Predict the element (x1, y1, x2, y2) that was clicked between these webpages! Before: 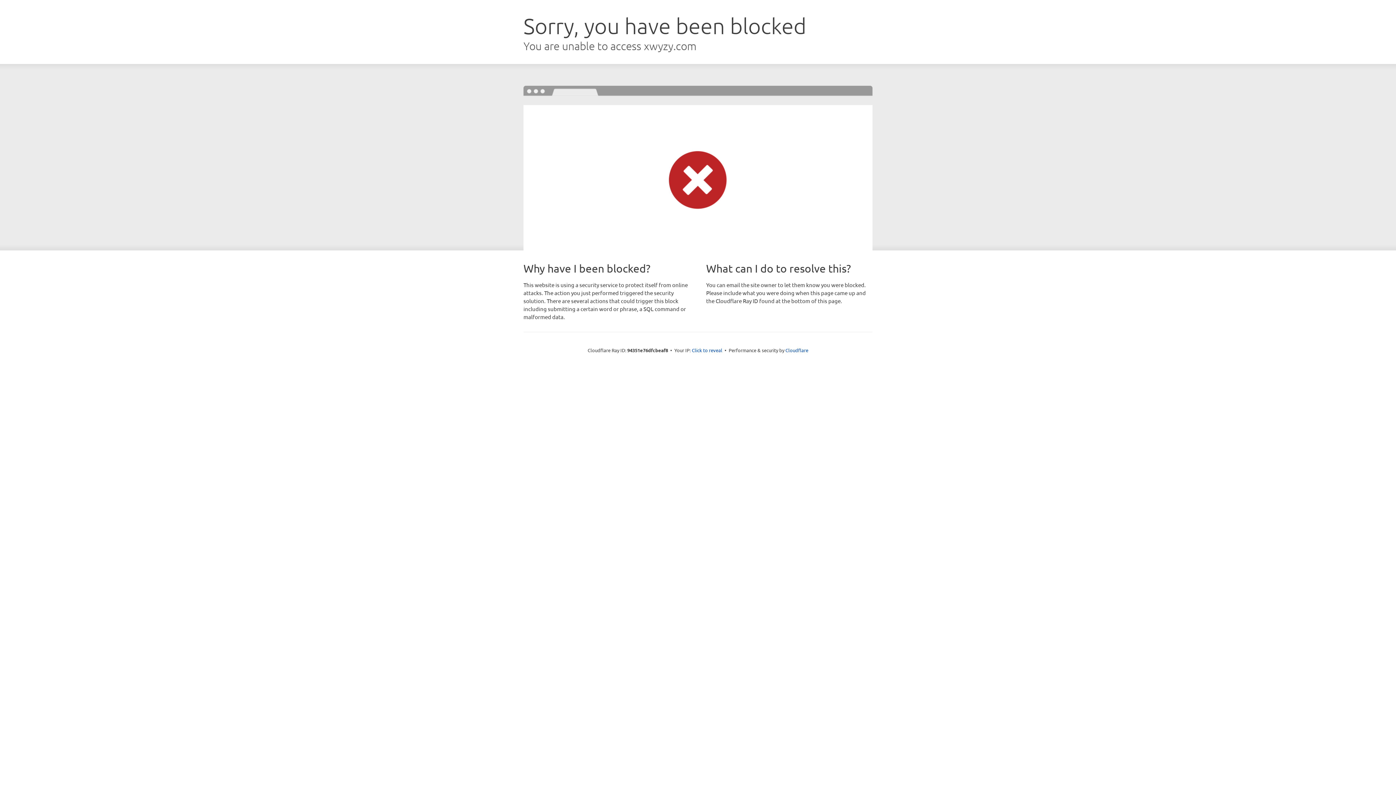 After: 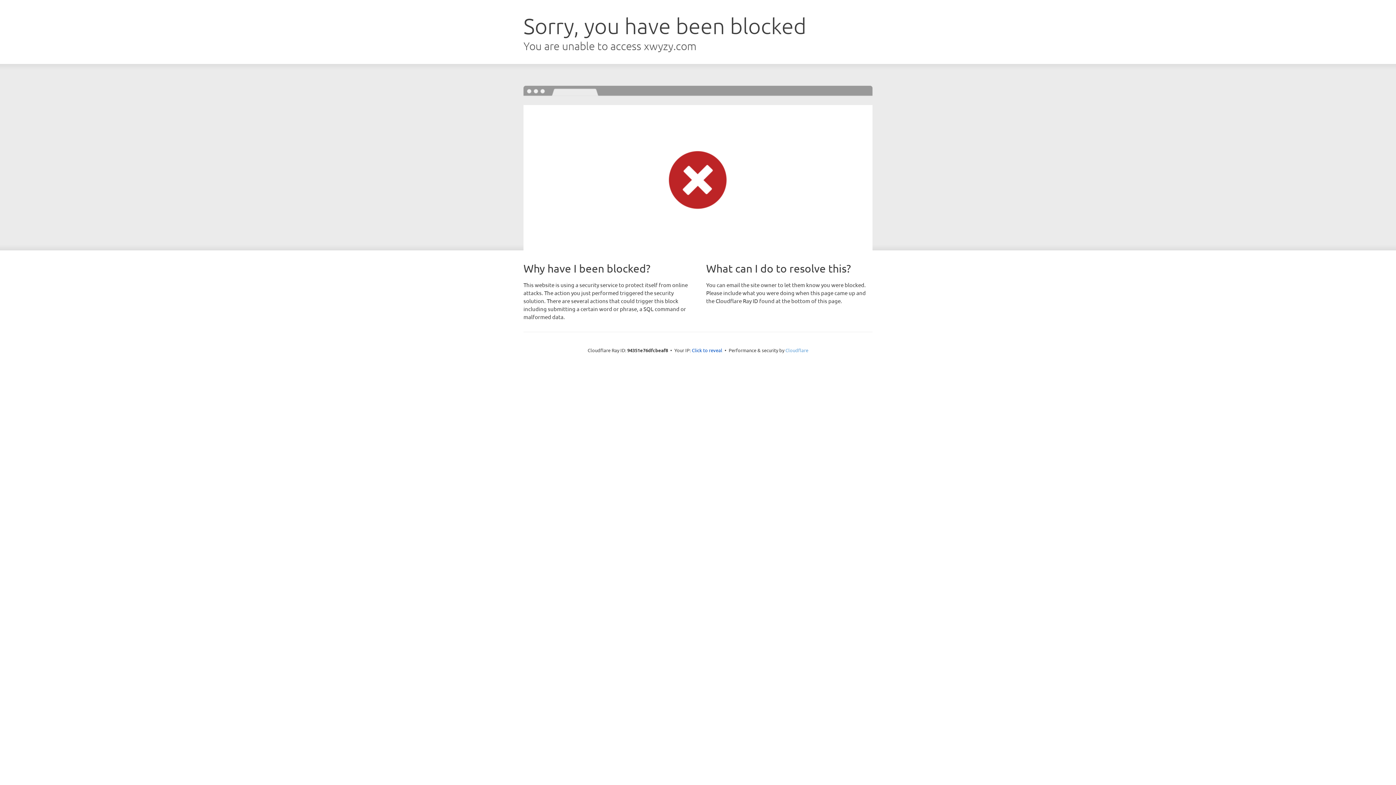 Action: bbox: (785, 347, 808, 353) label: Cloudflare